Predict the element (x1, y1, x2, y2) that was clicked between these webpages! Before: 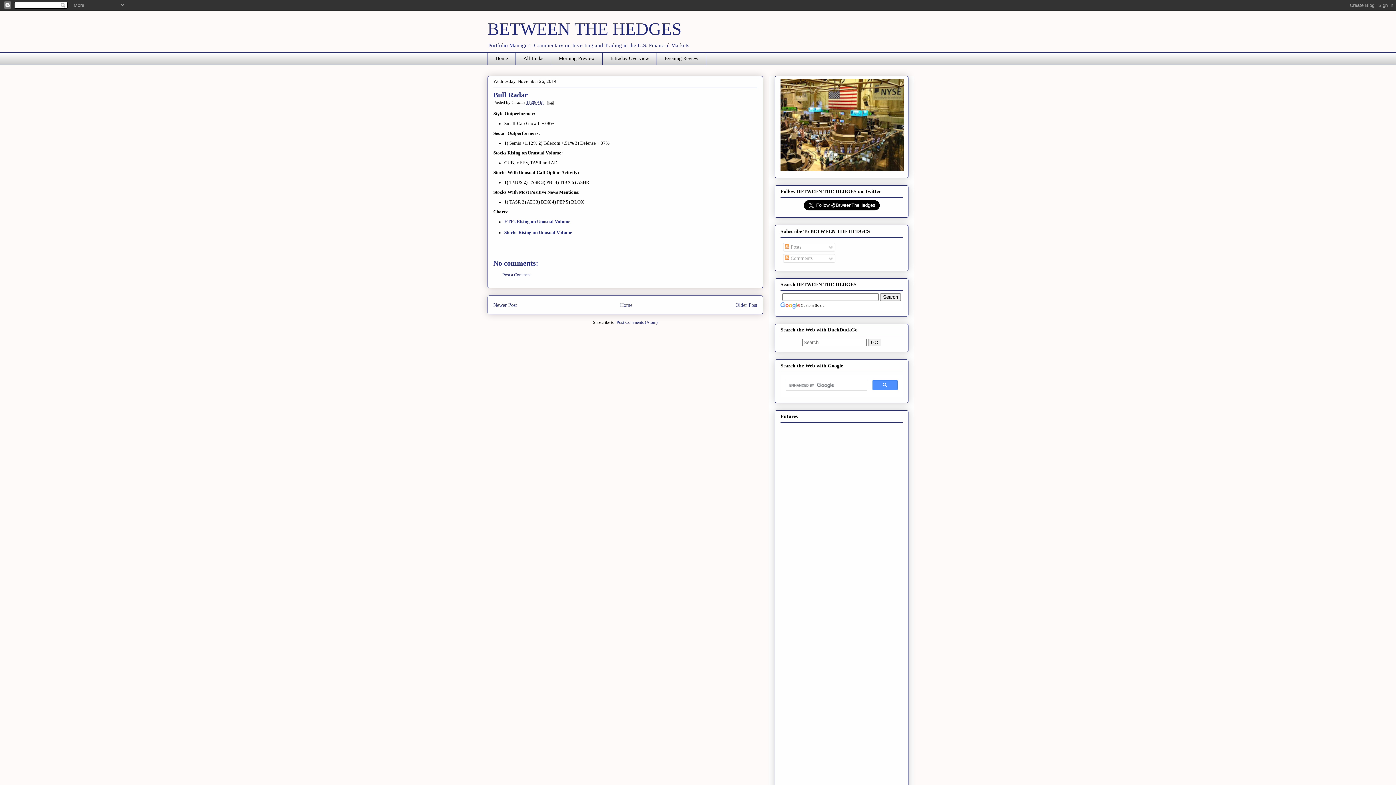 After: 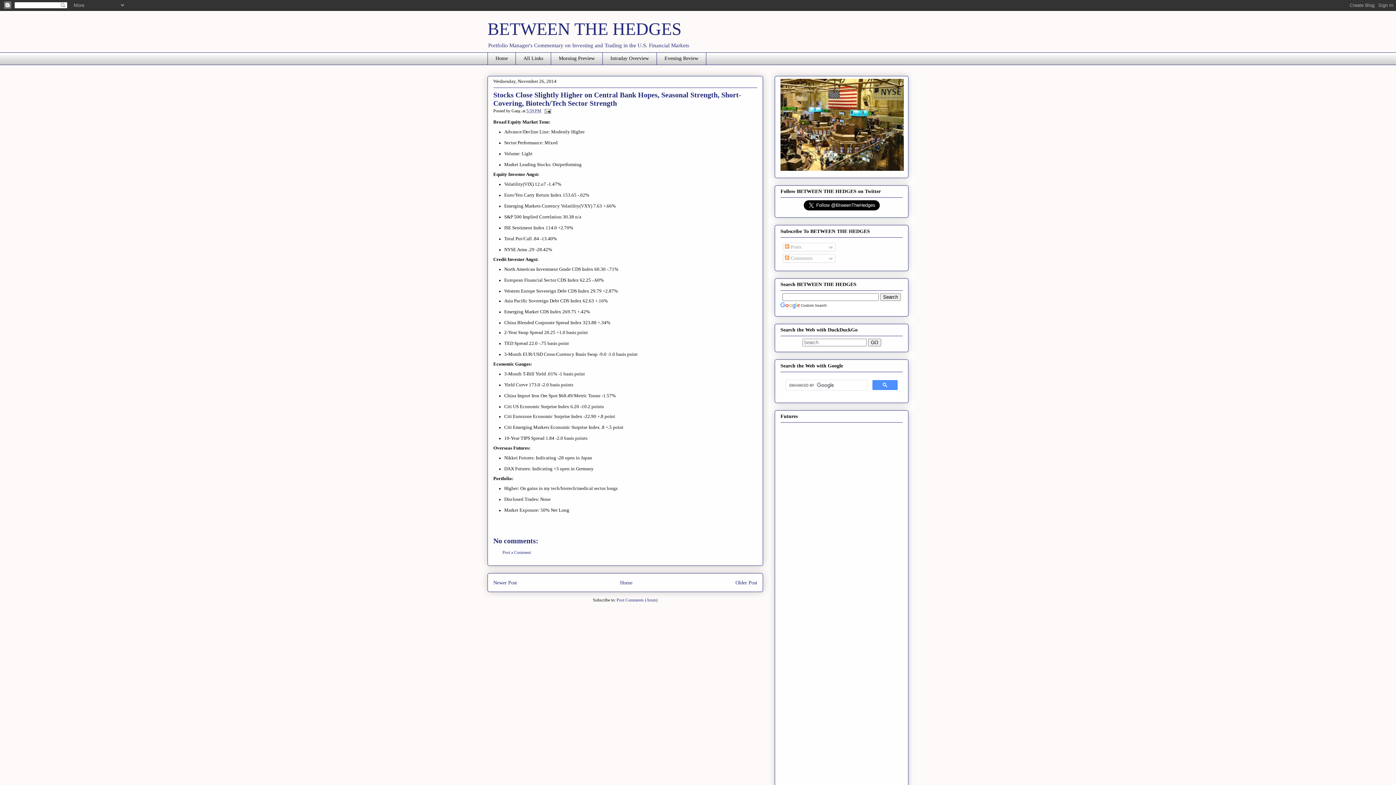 Action: bbox: (493, 302, 517, 307) label: Newer Post